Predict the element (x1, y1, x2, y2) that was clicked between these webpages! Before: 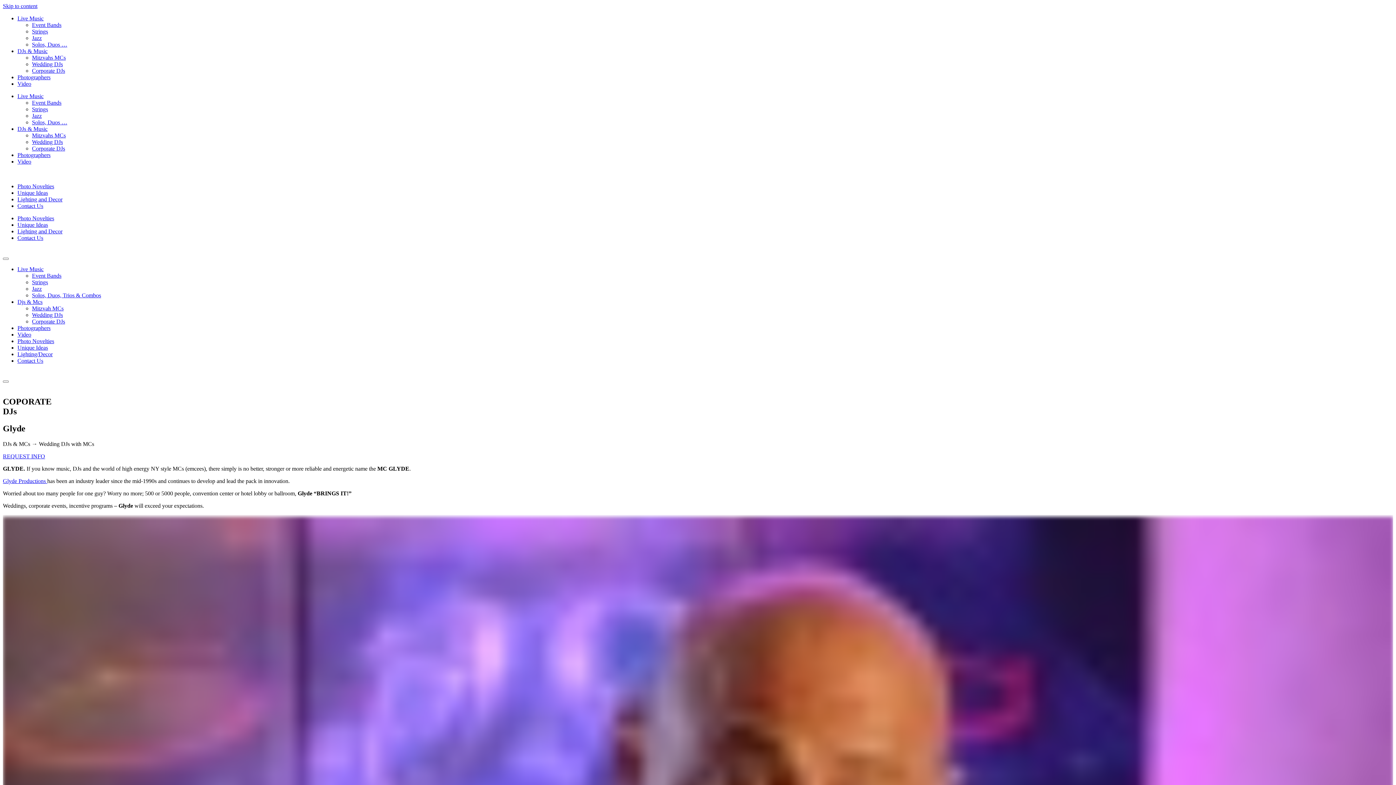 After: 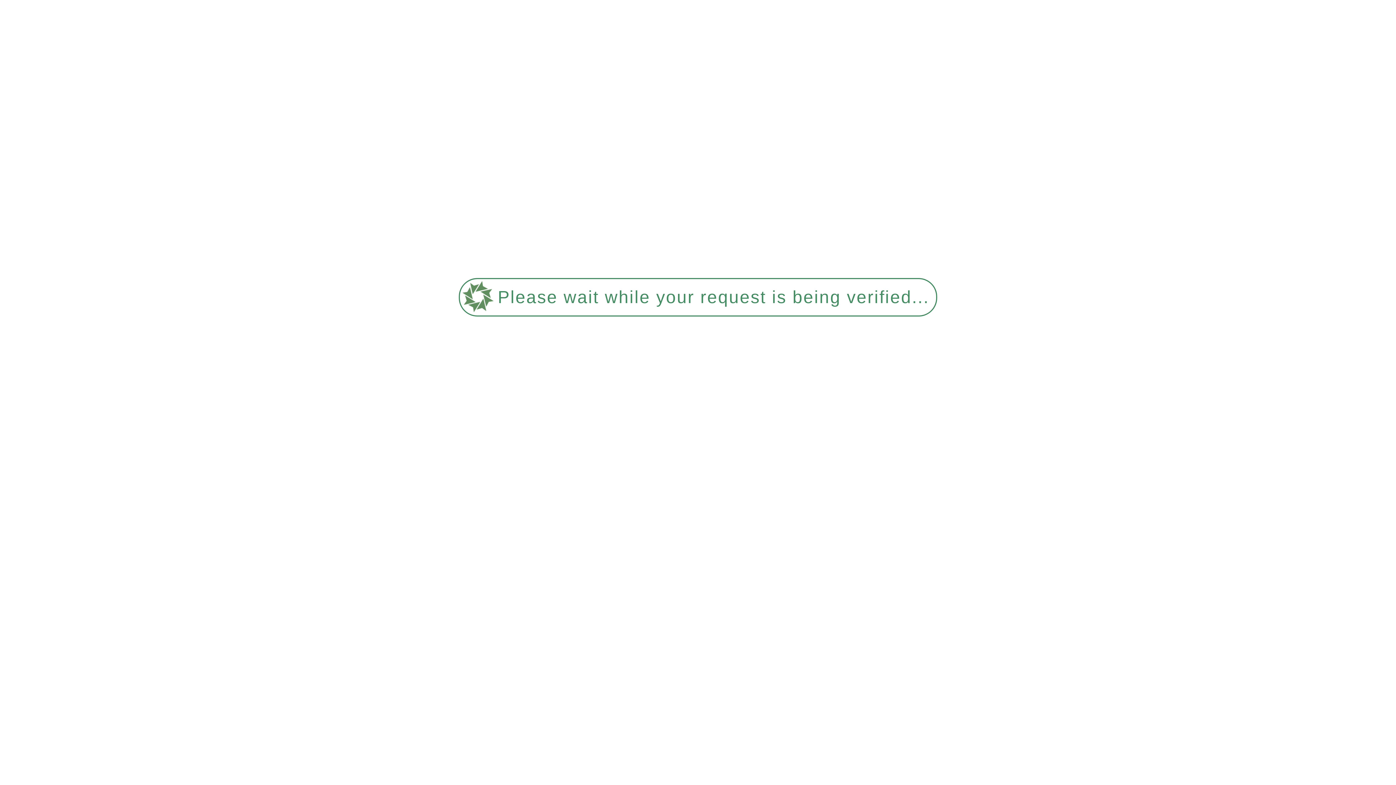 Action: bbox: (17, 338, 54, 344) label: Photo Novelties